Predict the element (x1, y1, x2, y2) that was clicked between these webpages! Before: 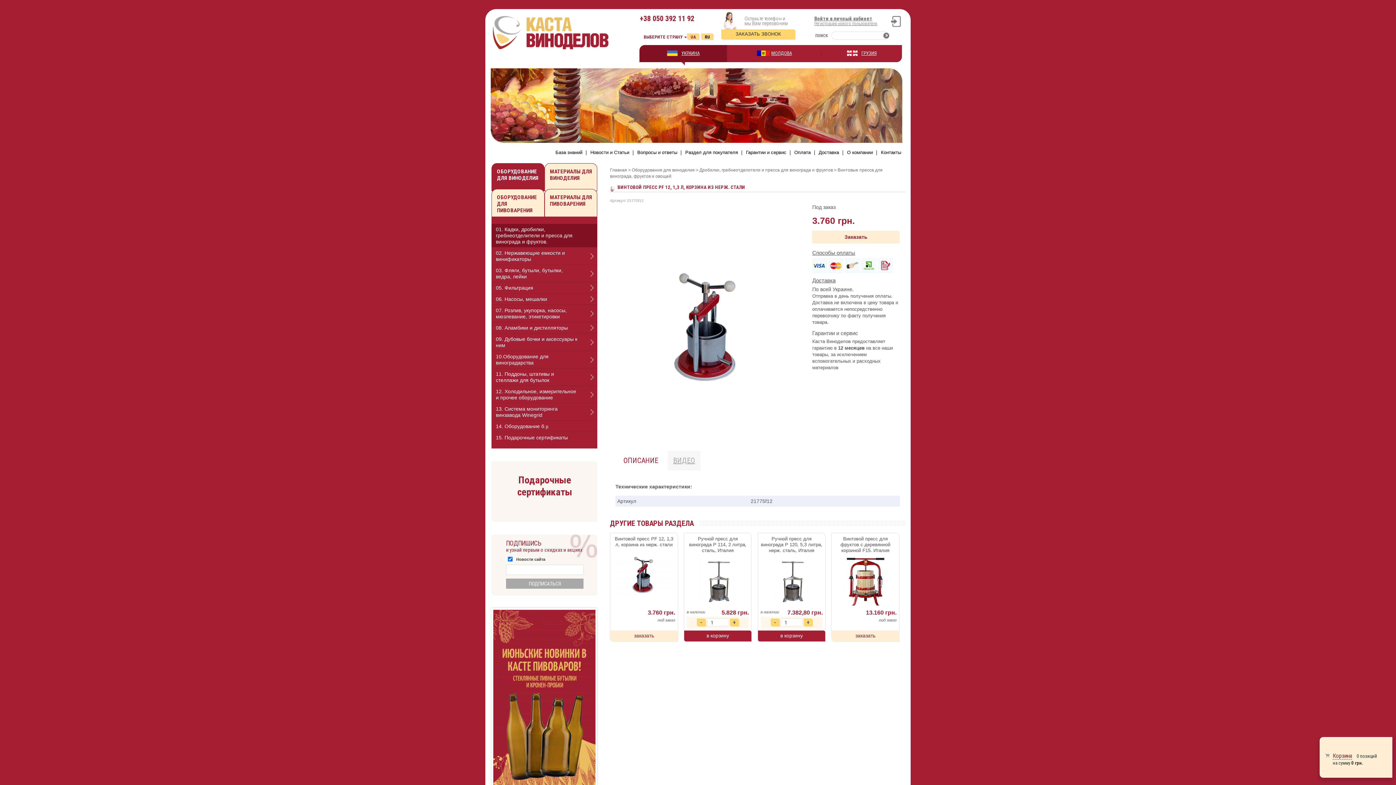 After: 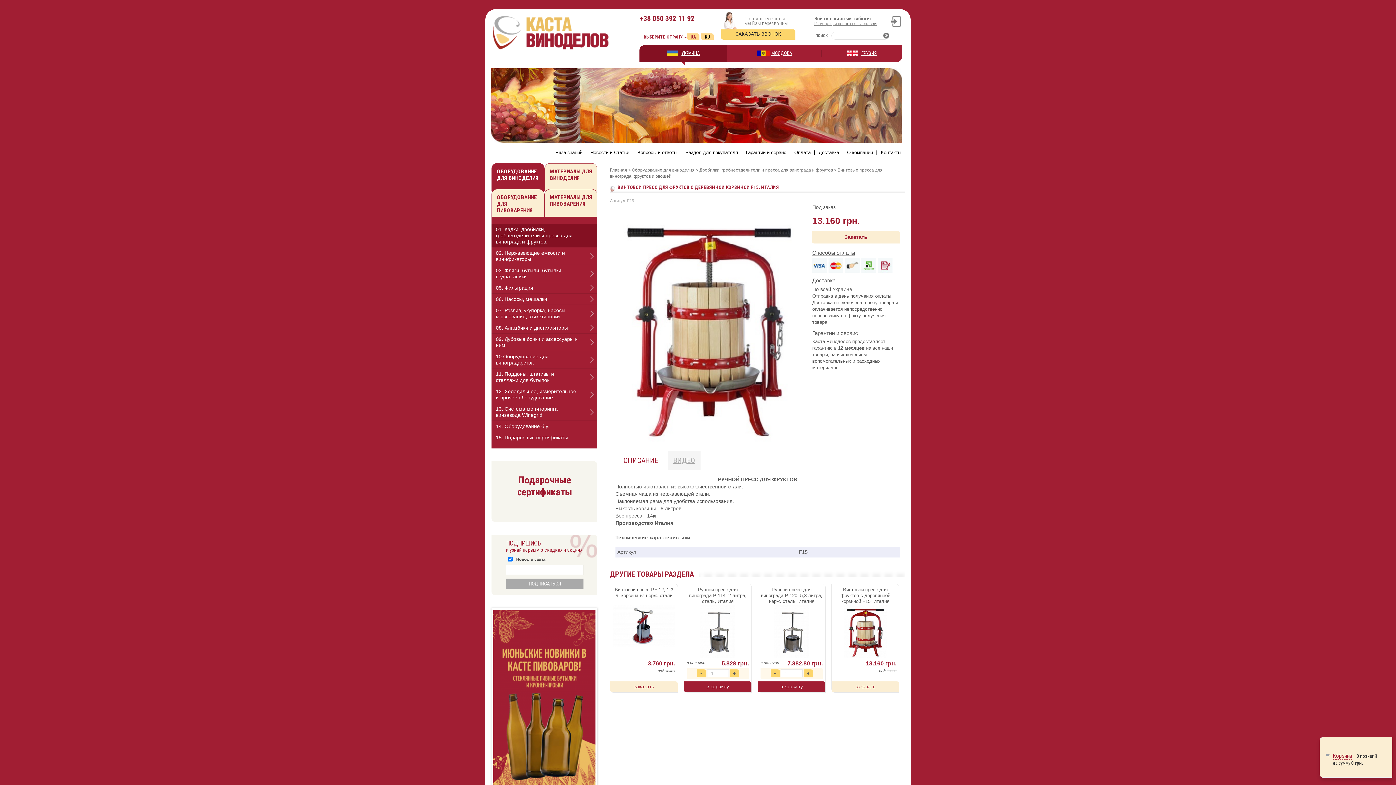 Action: bbox: (834, 536, 896, 554) label: Винтовой пресс для фруктов с деревянной корзиной F15. Италия